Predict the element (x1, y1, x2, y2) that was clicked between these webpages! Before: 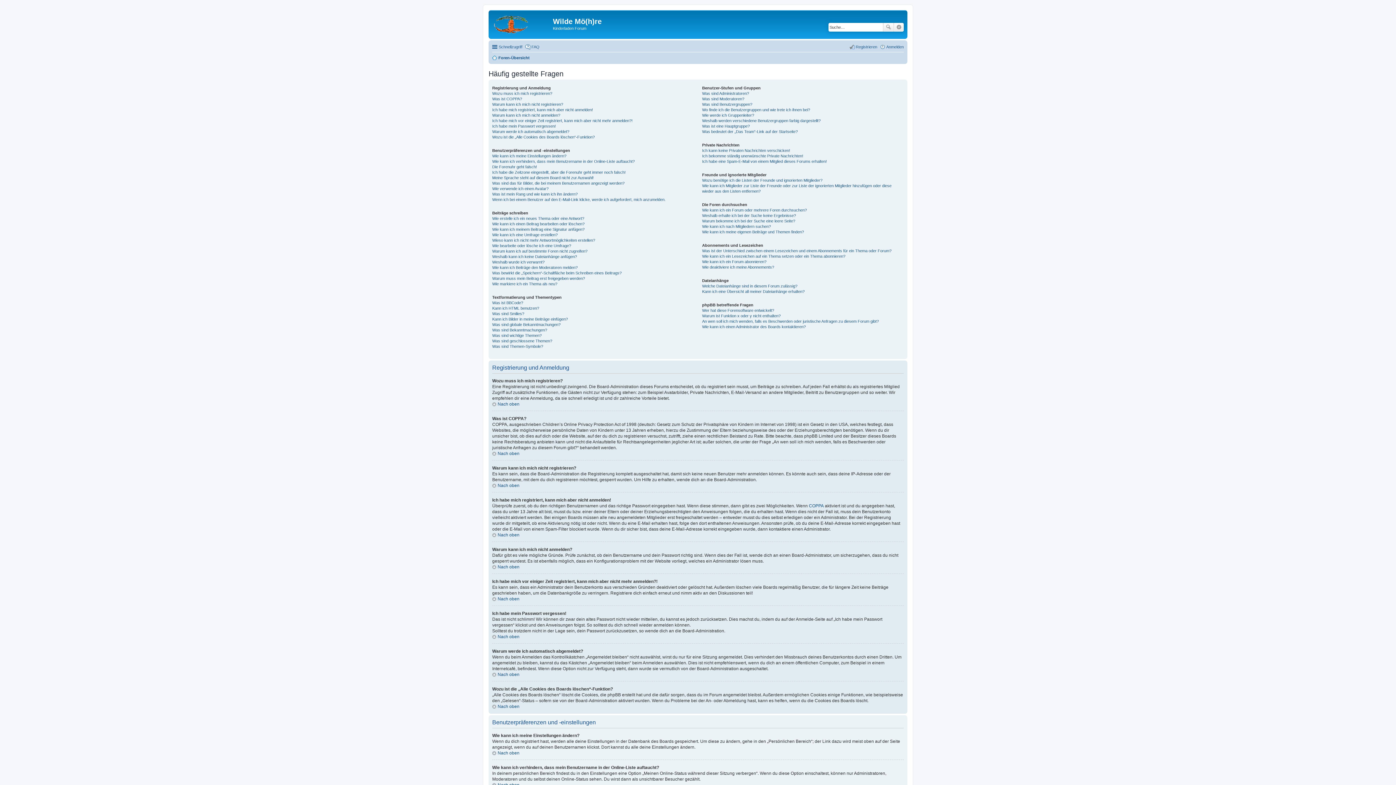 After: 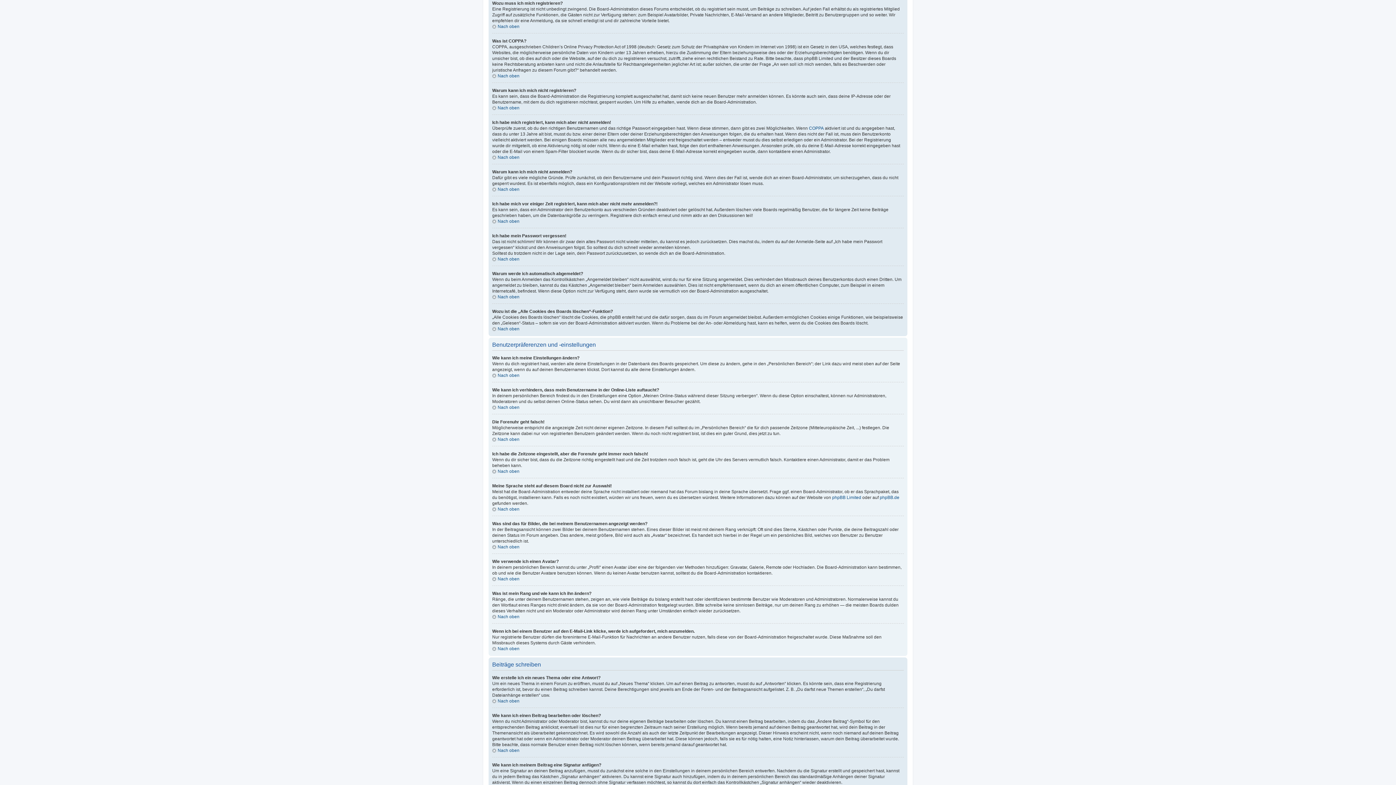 Action: label: Wozu muss ich mich registrieren? bbox: (492, 91, 552, 95)